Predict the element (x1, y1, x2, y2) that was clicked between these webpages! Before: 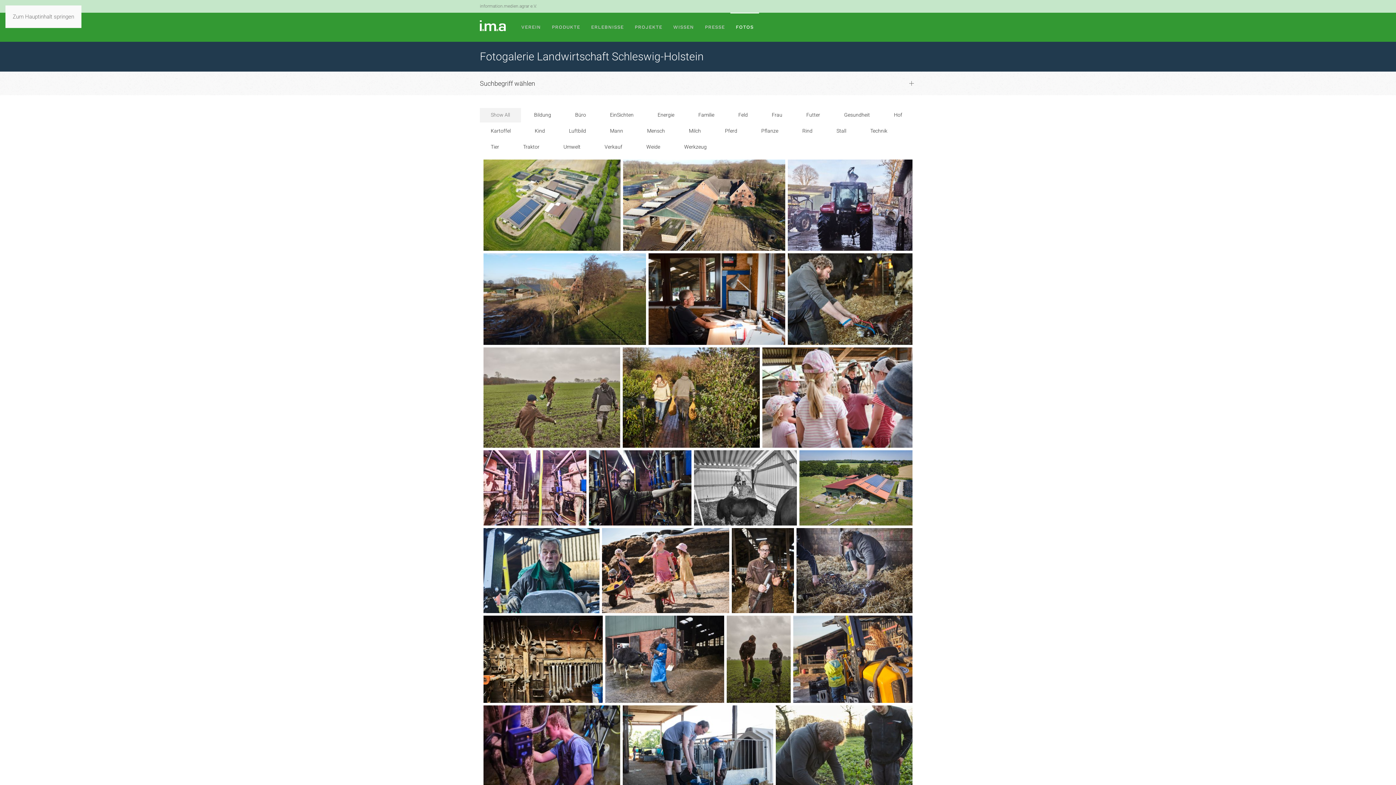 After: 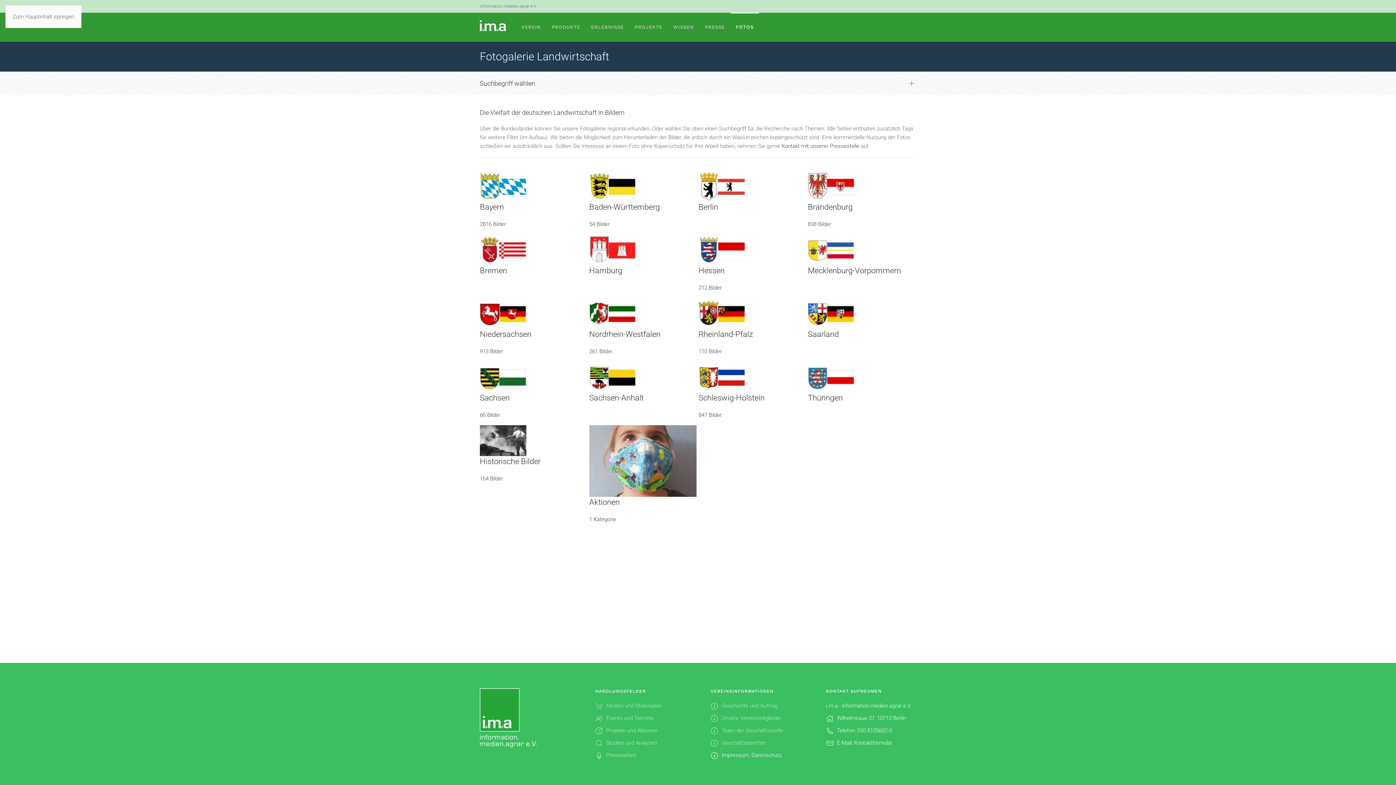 Action: label: FOTOS bbox: (730, 12, 759, 41)